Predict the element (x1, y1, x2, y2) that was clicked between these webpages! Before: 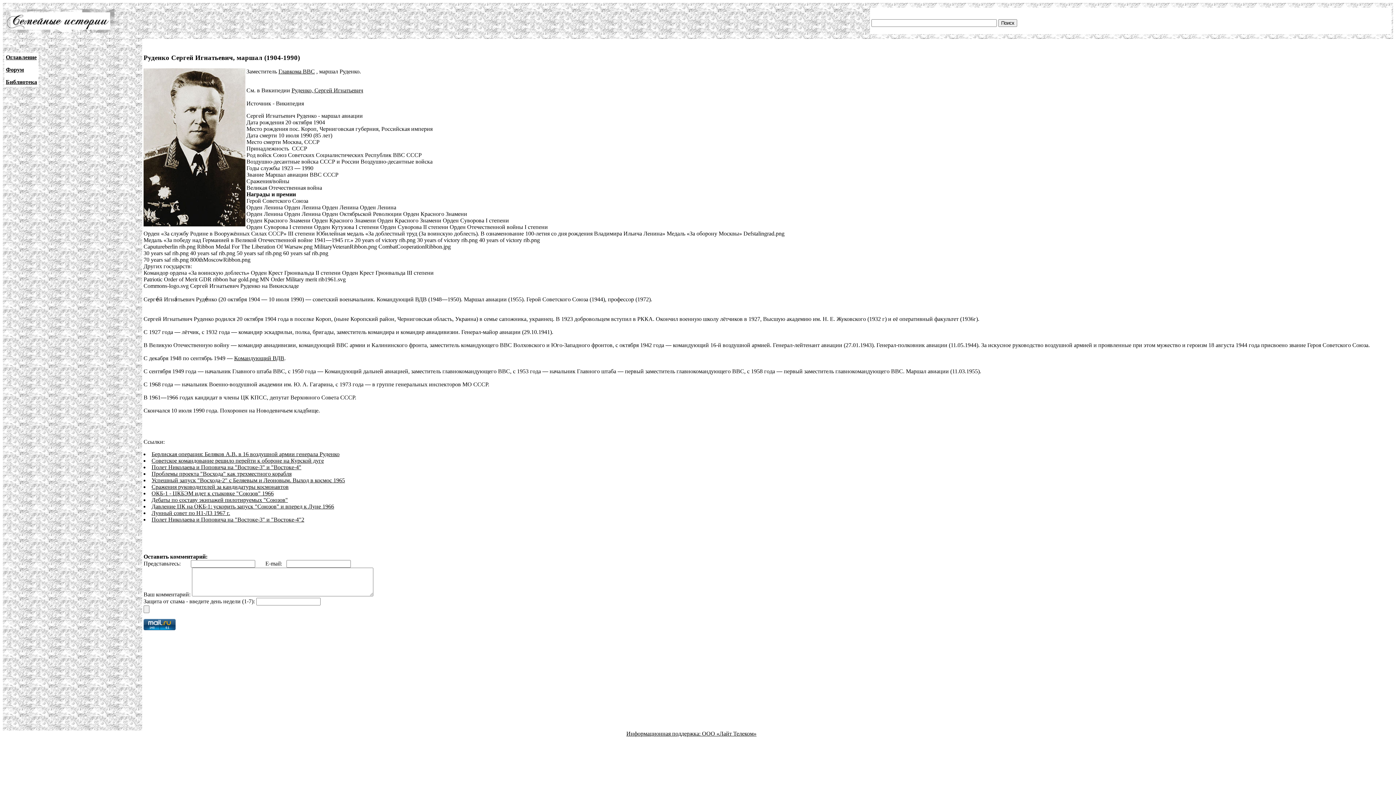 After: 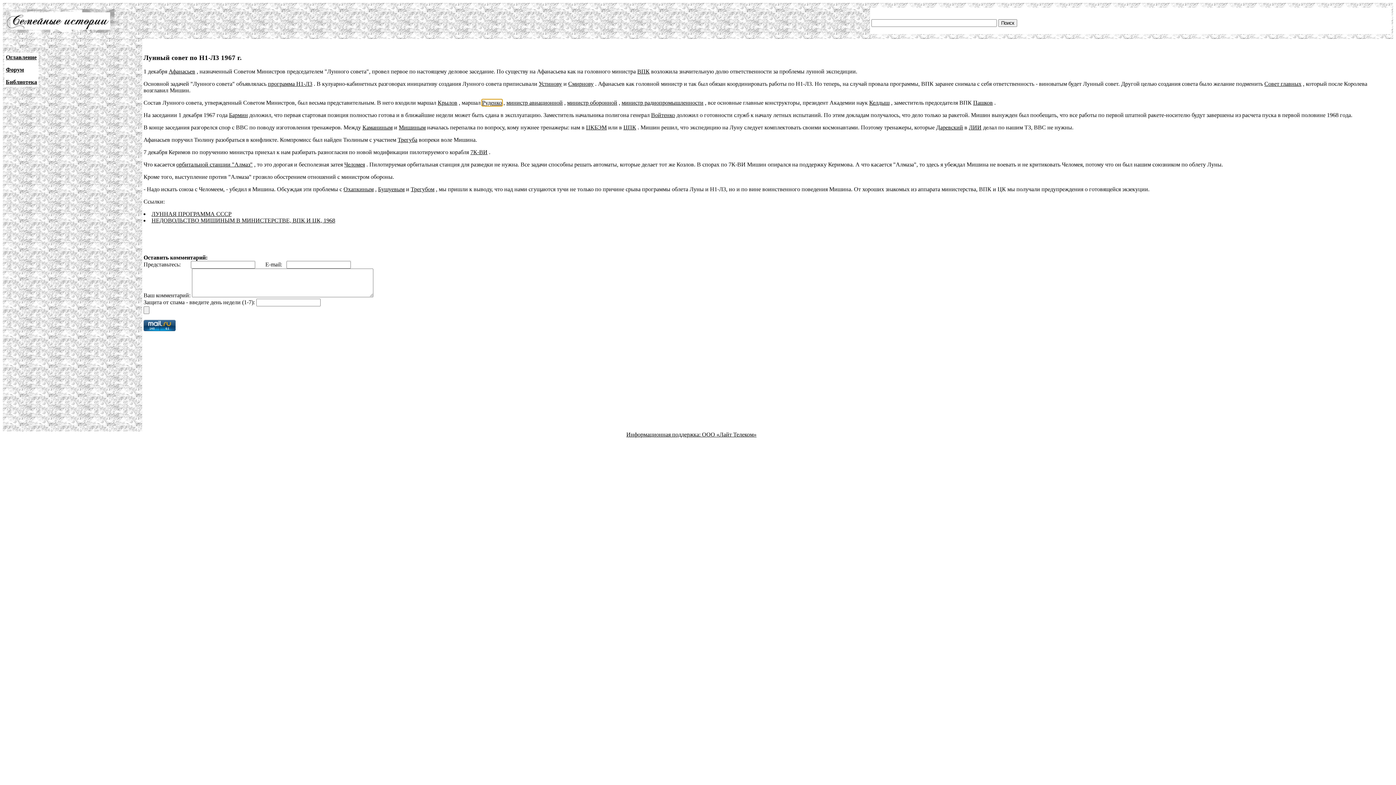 Action: bbox: (151, 510, 230, 516) label: Лунный совет по Н1-Л3 1967 г.